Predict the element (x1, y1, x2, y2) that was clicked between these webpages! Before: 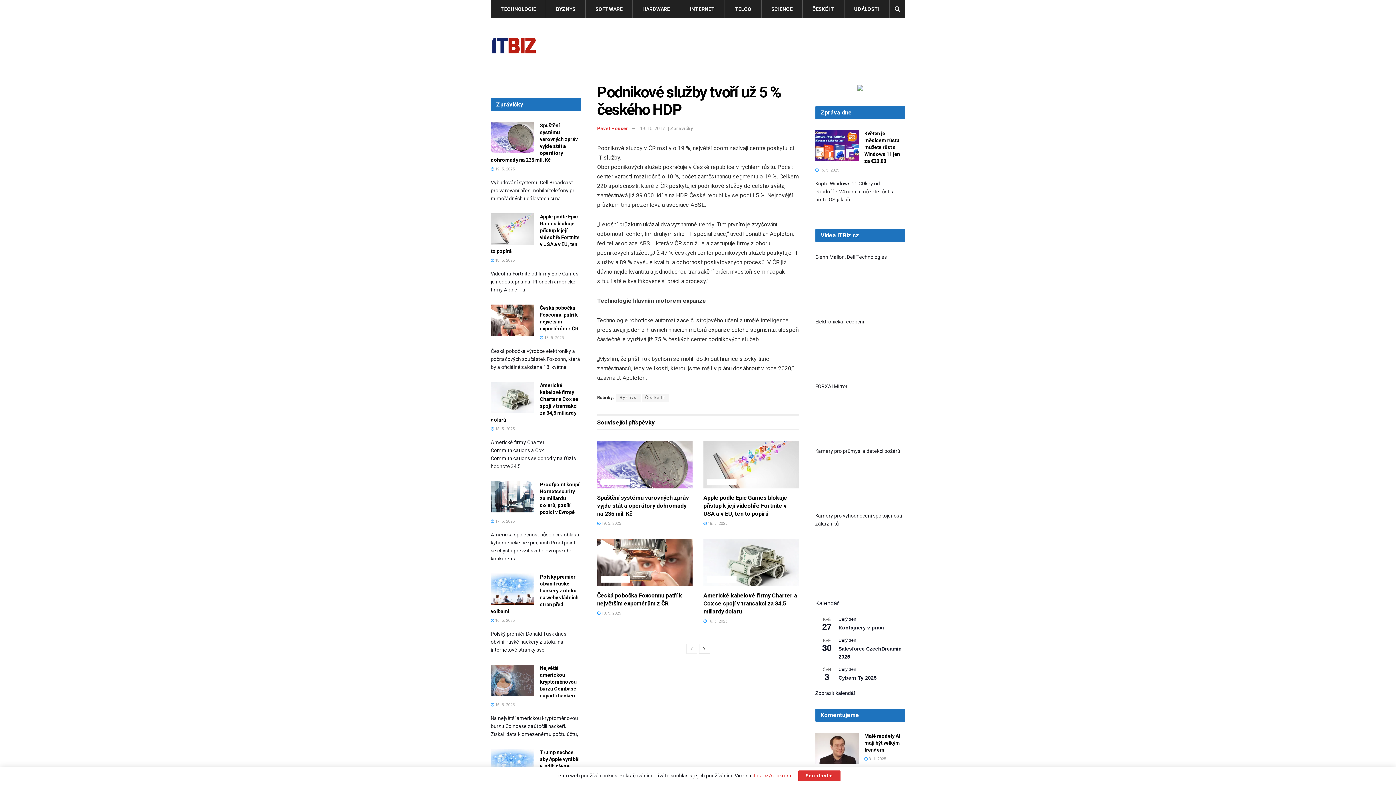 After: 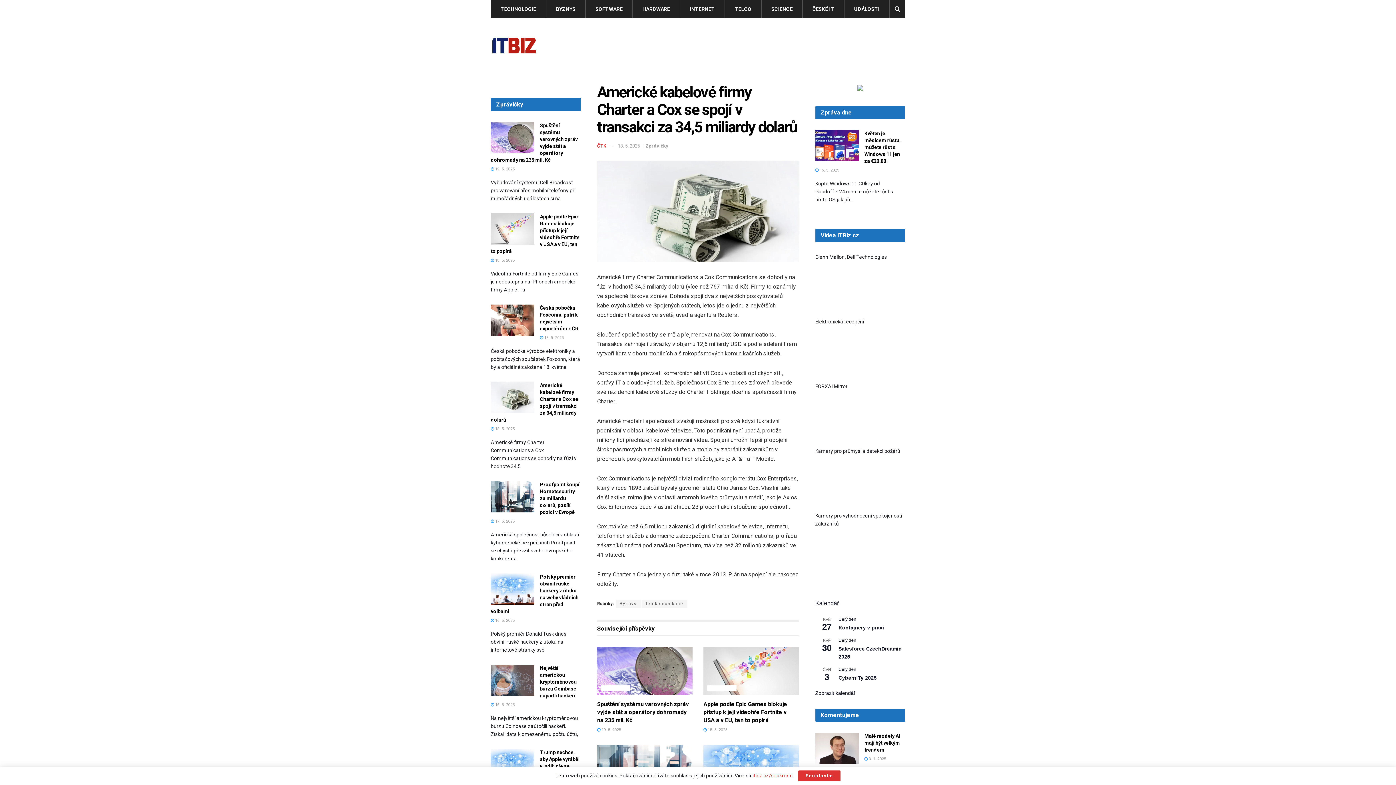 Action: bbox: (703, 538, 799, 586)